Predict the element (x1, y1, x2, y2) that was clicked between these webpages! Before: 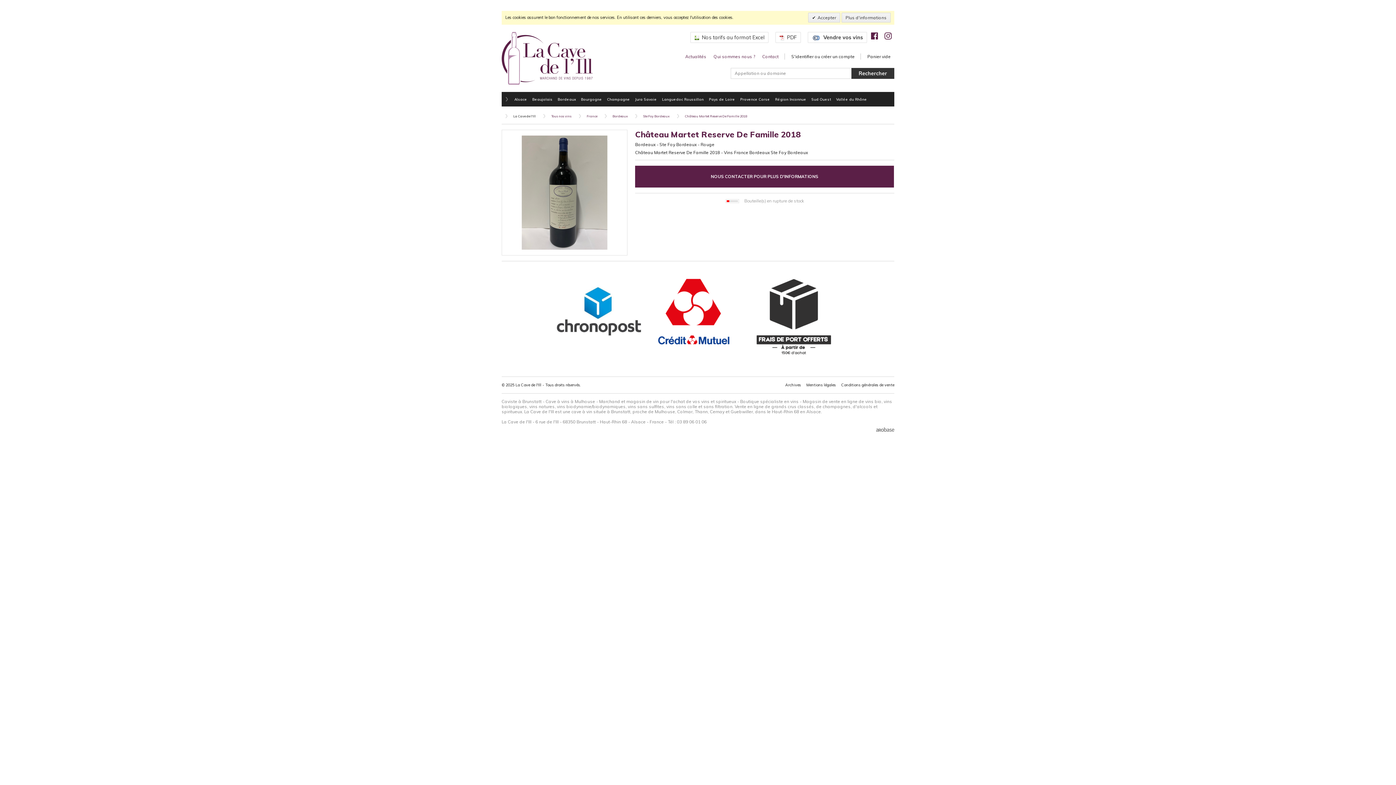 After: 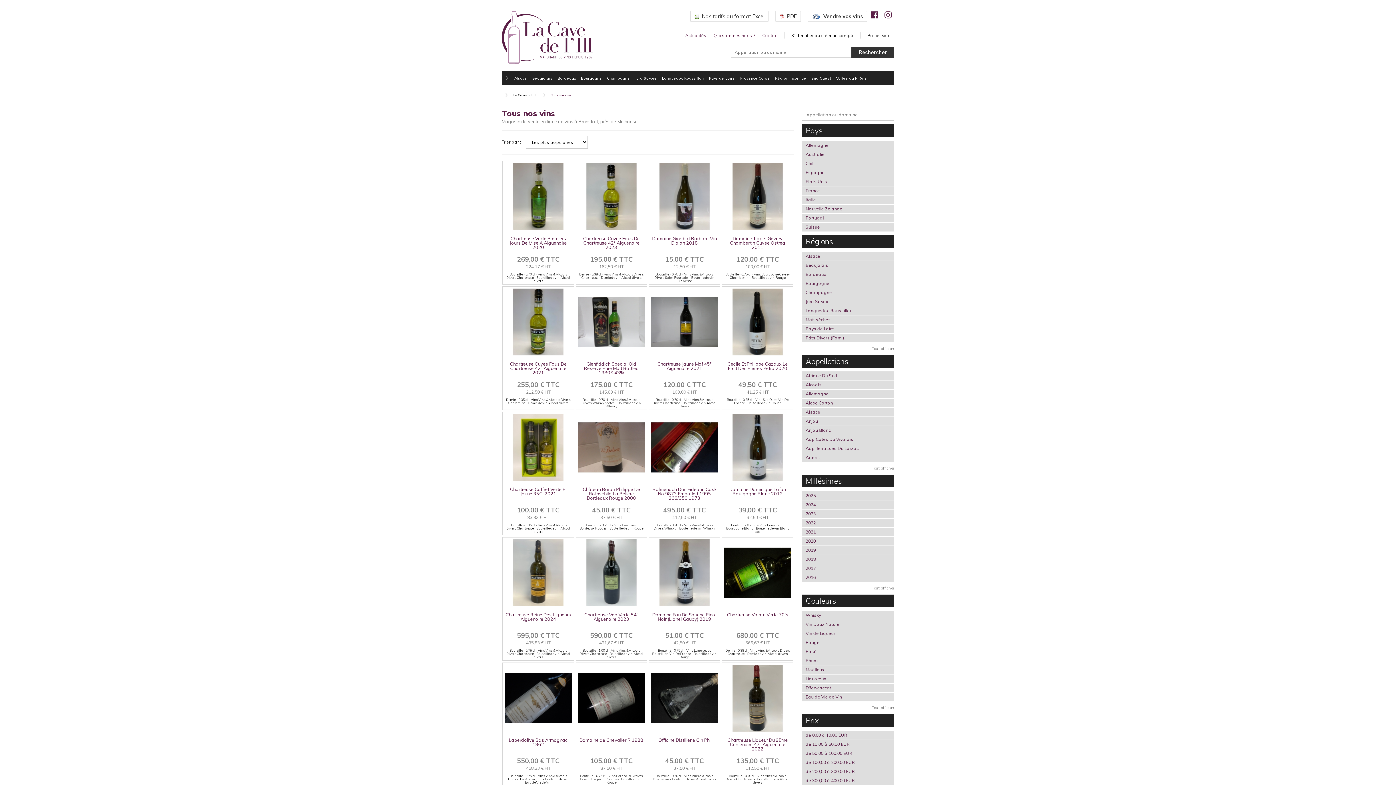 Action: bbox: (543, 114, 571, 118) label: Tous nos vins